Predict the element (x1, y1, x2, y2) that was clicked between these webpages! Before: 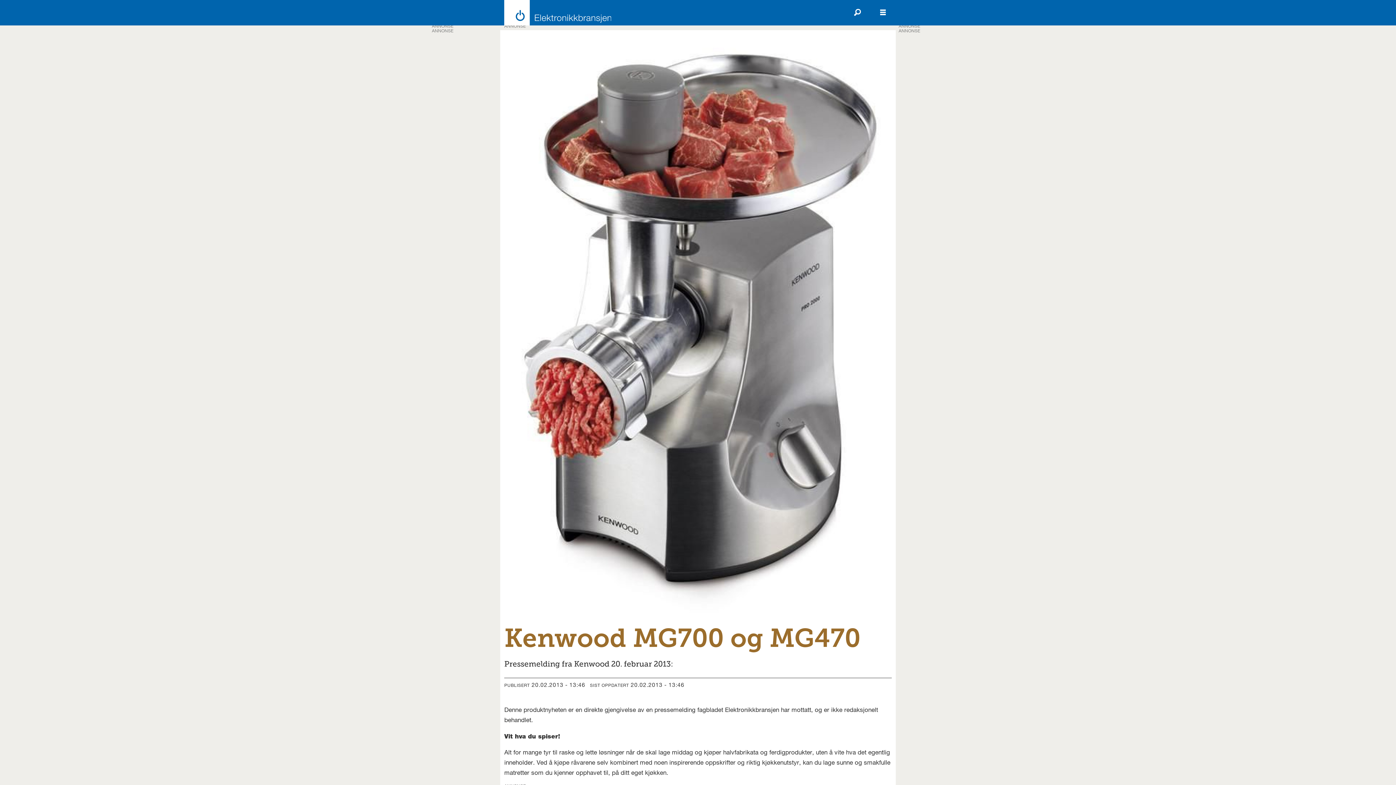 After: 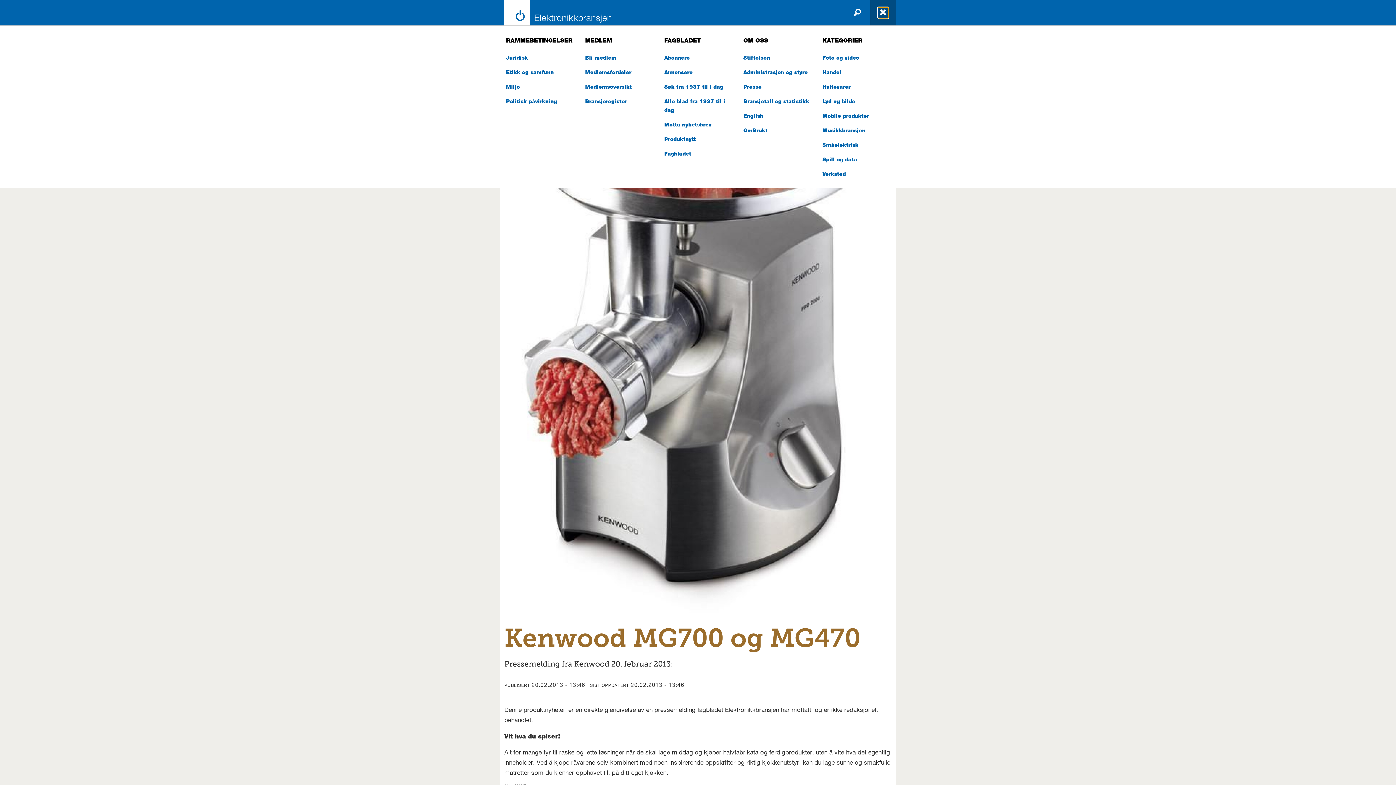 Action: bbox: (878, 7, 888, 18) label: Åpen meny